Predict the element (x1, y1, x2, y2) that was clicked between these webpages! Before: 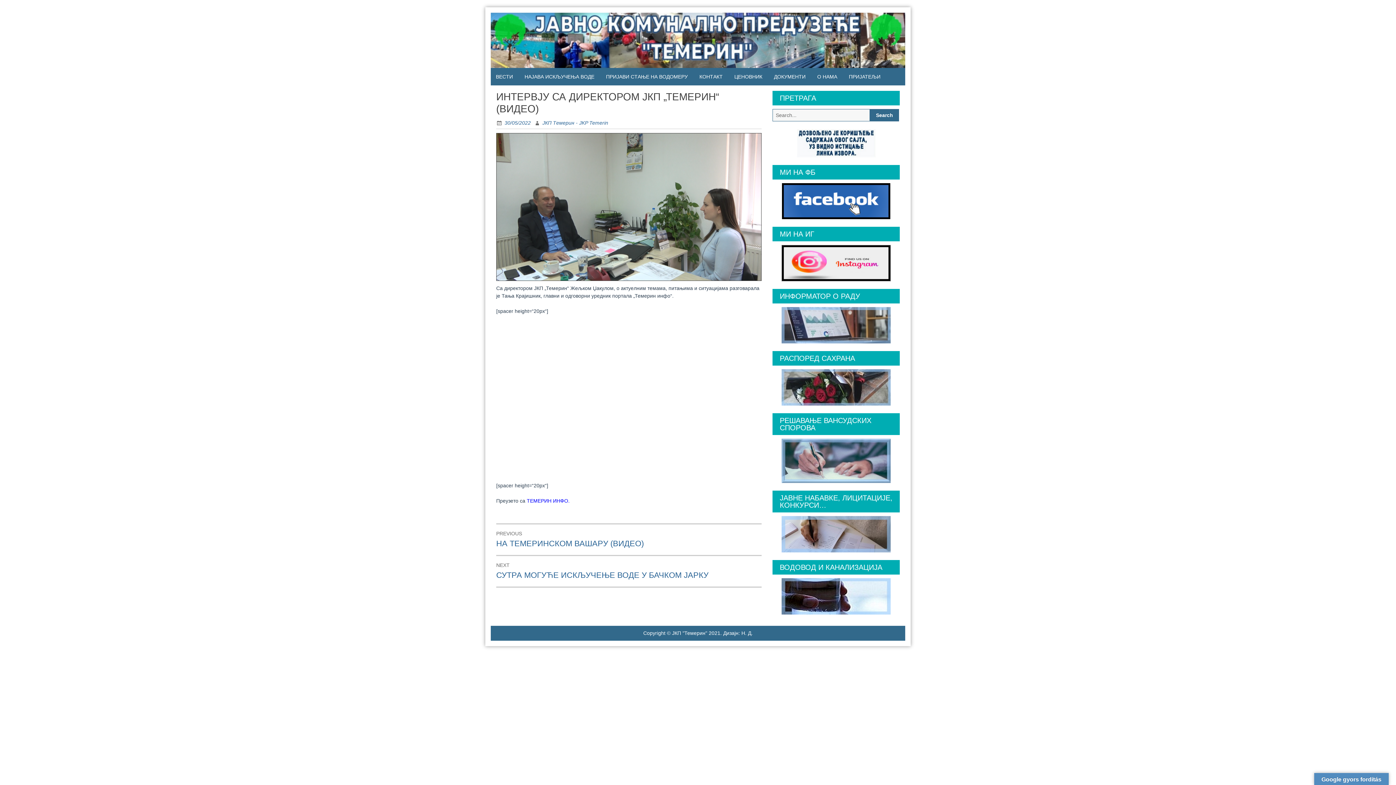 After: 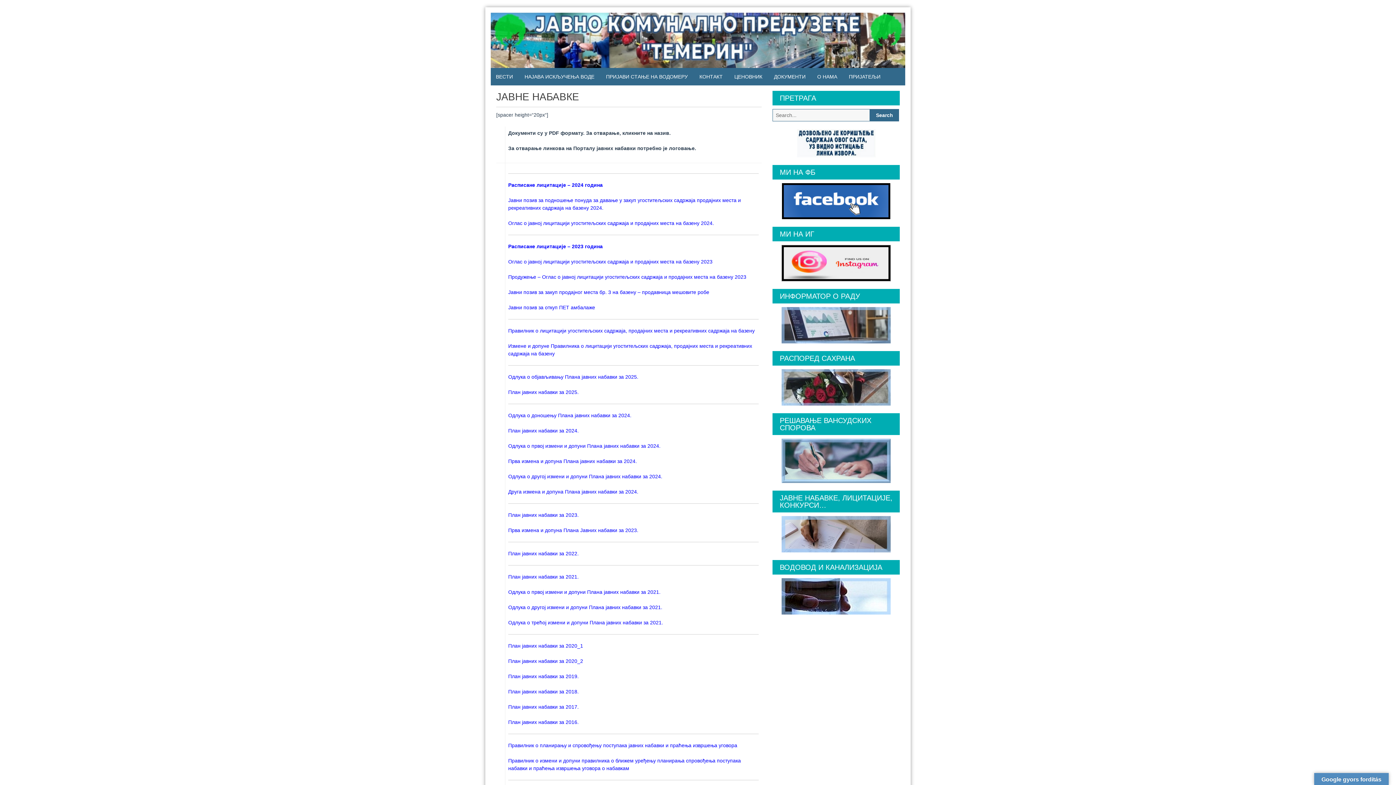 Action: bbox: (772, 516, 900, 552)